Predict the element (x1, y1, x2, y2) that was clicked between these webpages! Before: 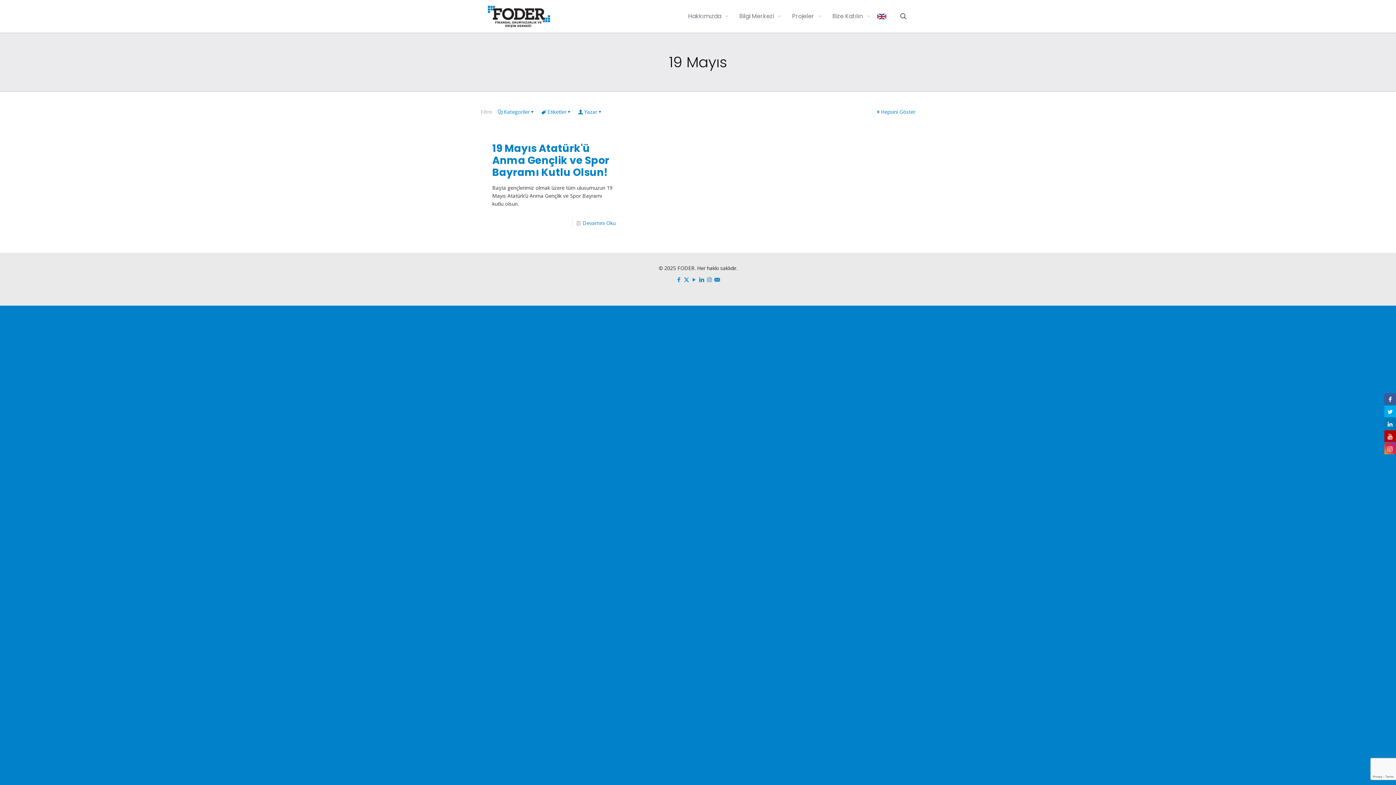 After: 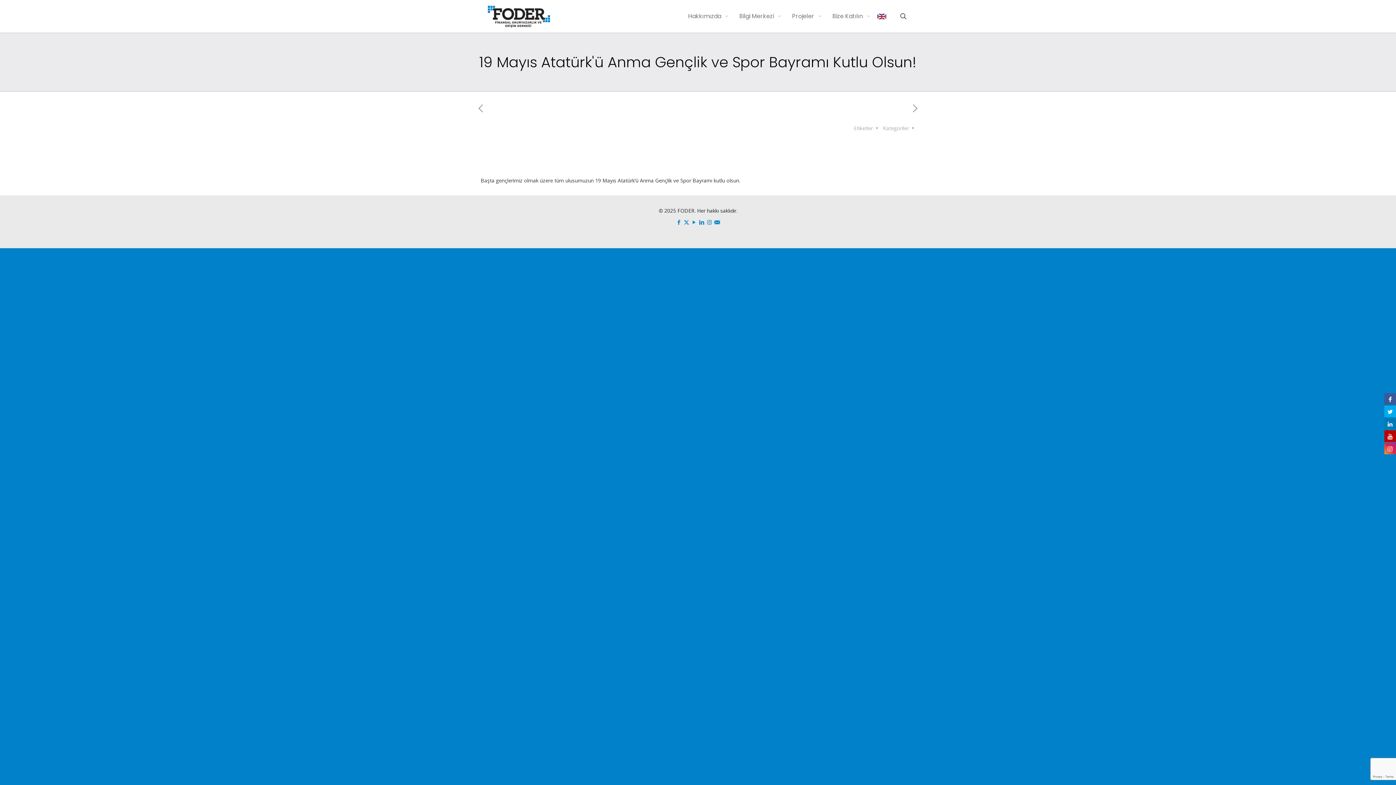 Action: label: 19 Mayıs Atatürk'ü Anma Gençlik ve Spor Bayramı Kutlu Olsun! bbox: (492, 141, 609, 179)